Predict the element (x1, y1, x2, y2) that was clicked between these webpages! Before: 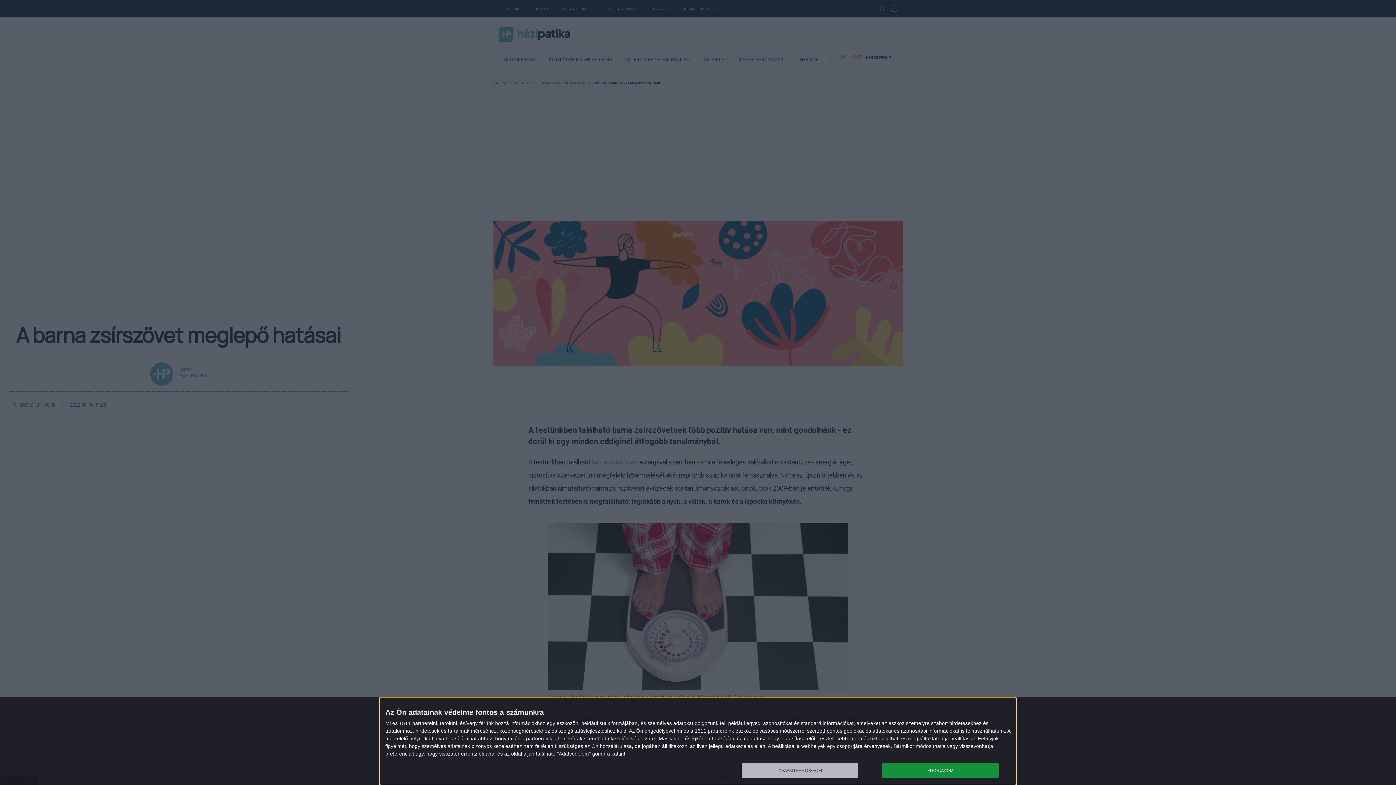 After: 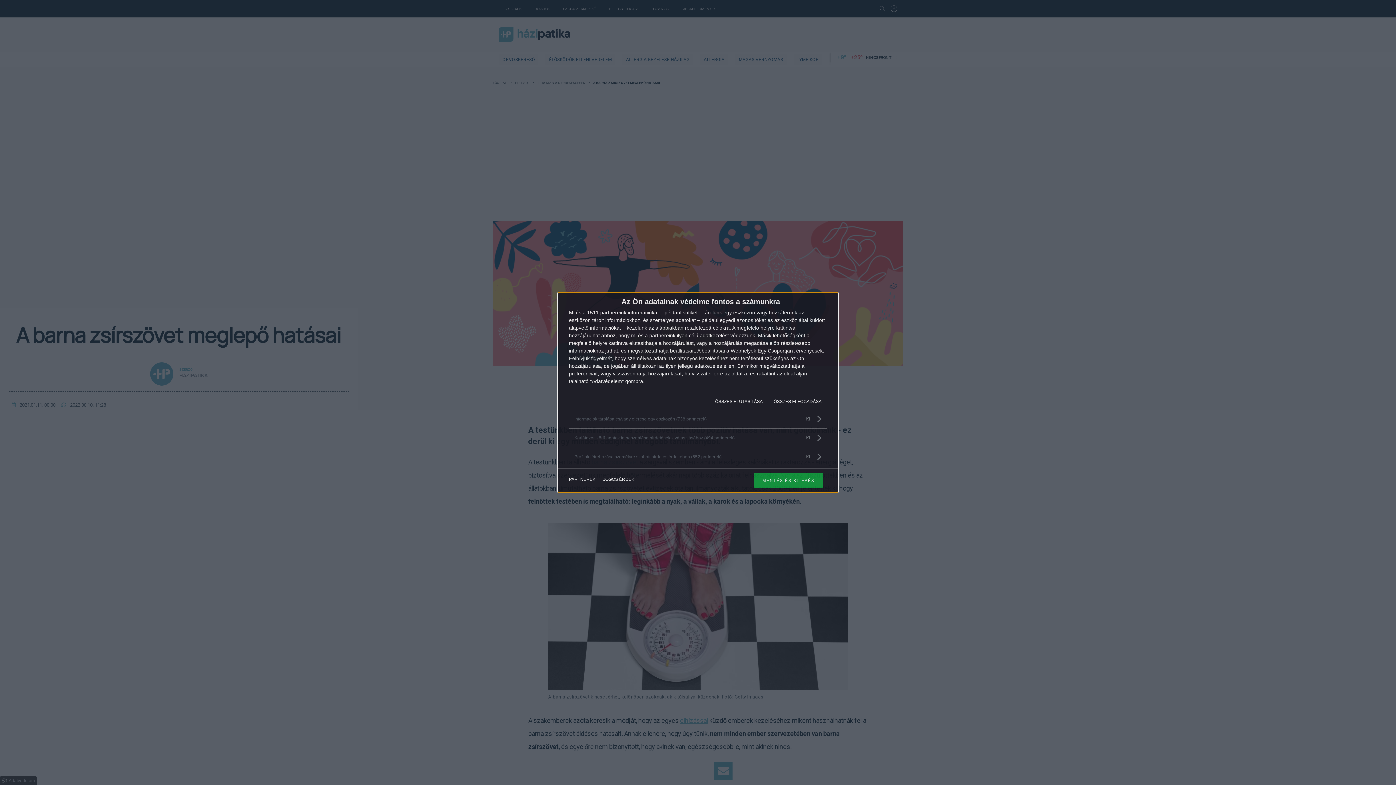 Action: bbox: (741, 763, 858, 778) label: TOVÁBBI LEHETŐSÉGEK